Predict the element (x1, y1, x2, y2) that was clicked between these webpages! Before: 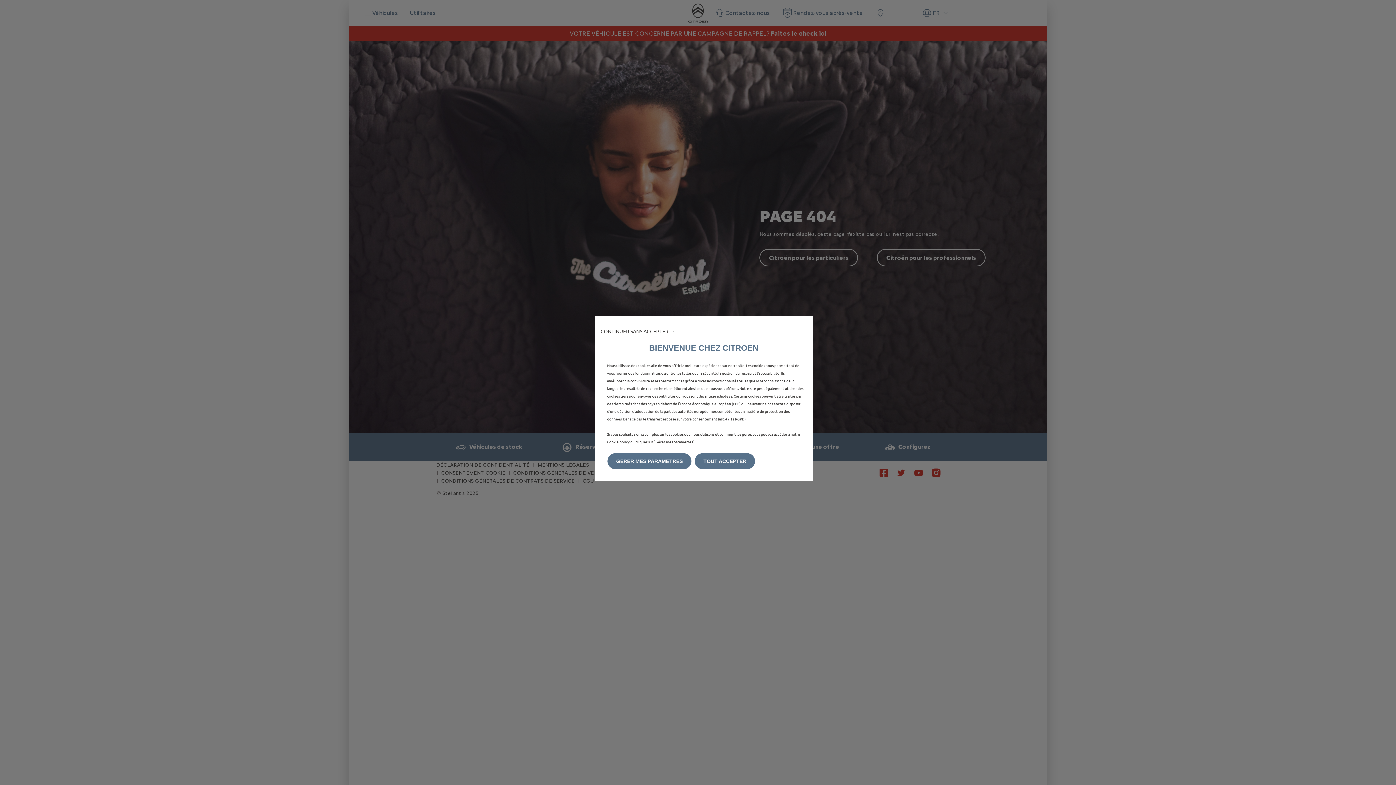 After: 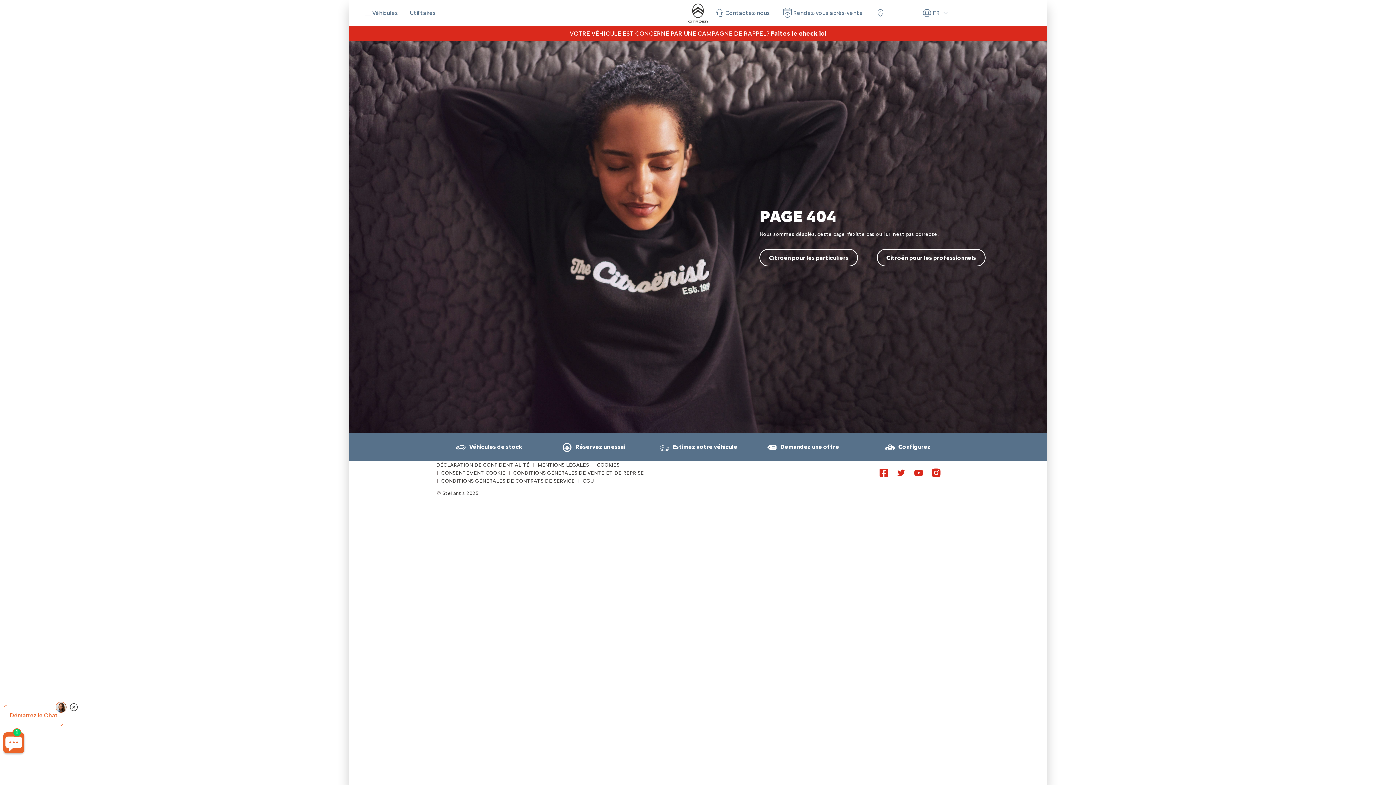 Action: bbox: (694, 453, 755, 469) label: TOUT ACCEPTER